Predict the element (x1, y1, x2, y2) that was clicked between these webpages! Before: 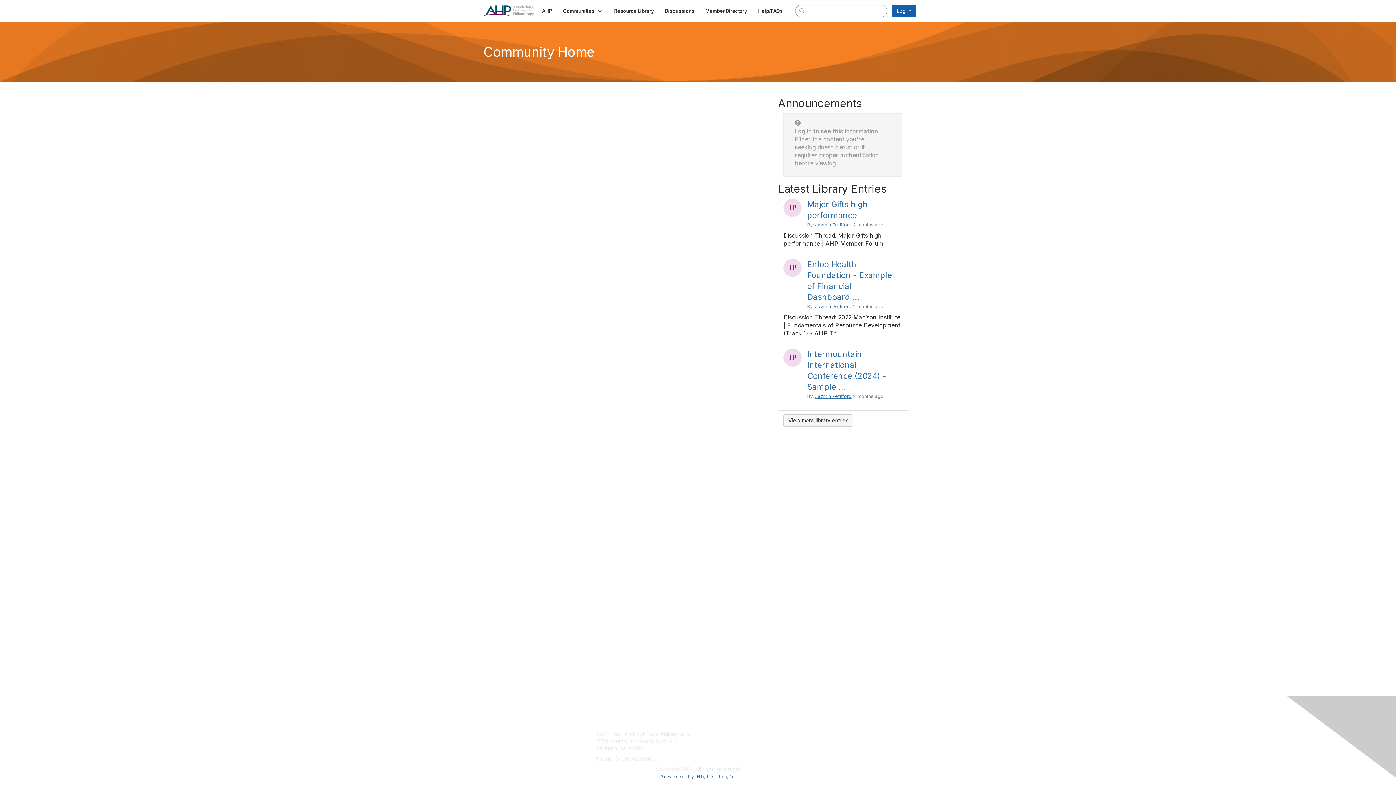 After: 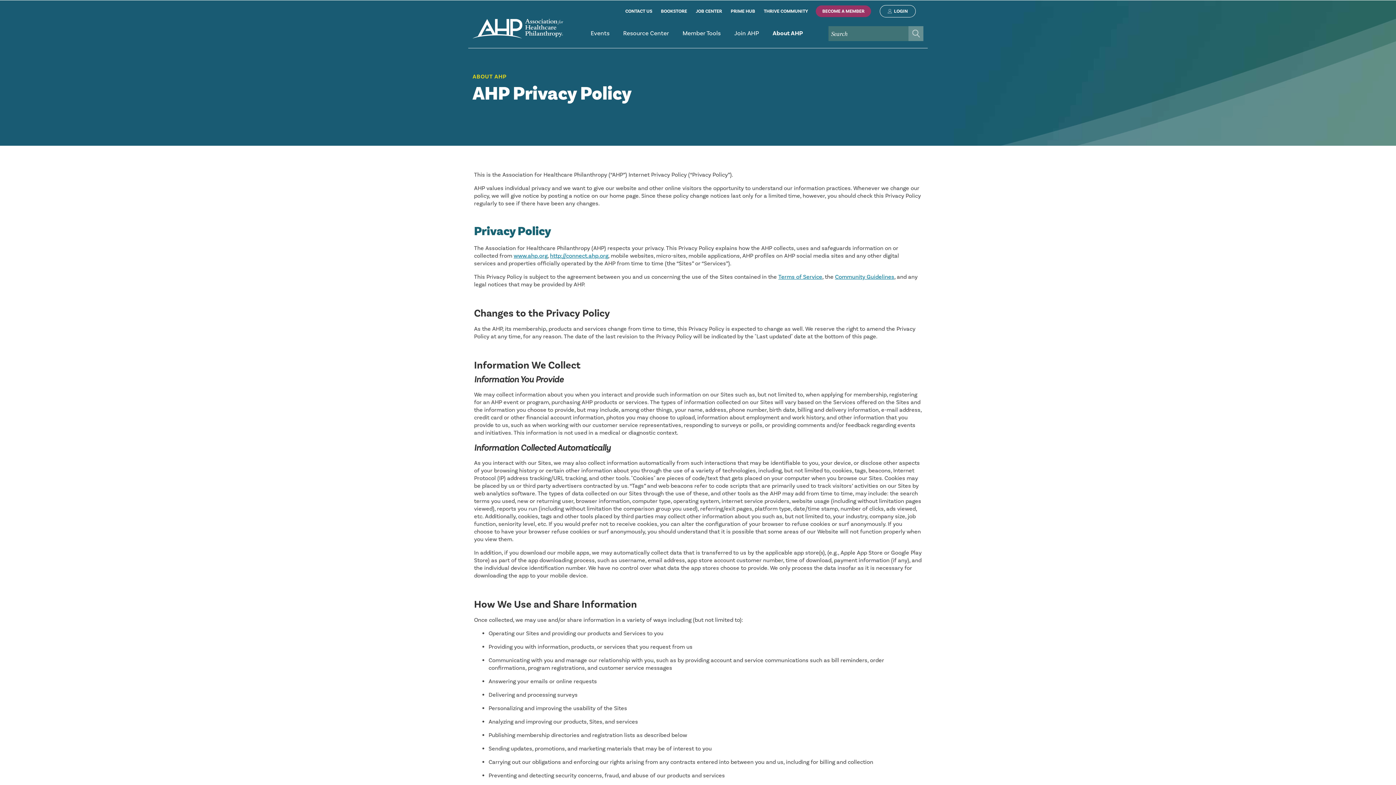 Action: label: Privacy Policy bbox: (806, 745, 839, 751)